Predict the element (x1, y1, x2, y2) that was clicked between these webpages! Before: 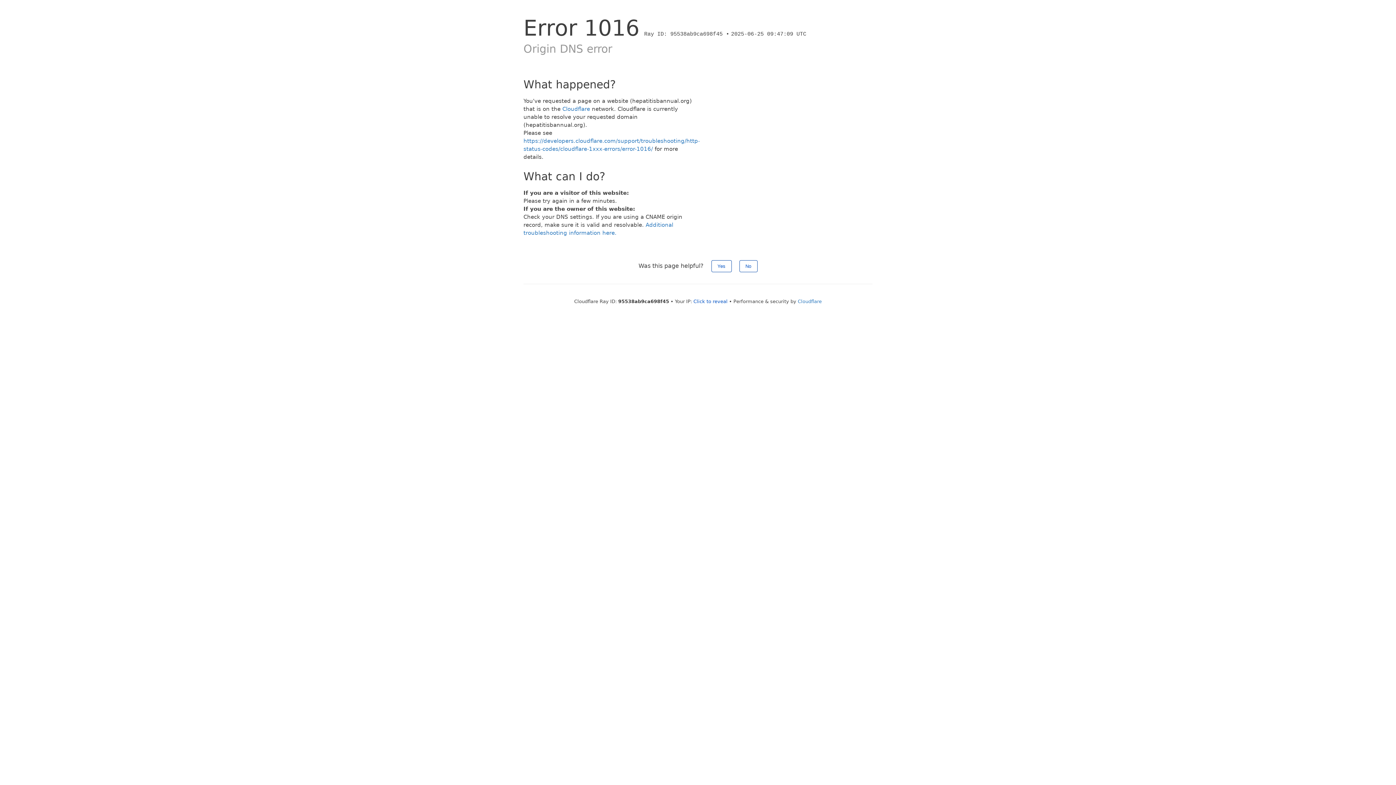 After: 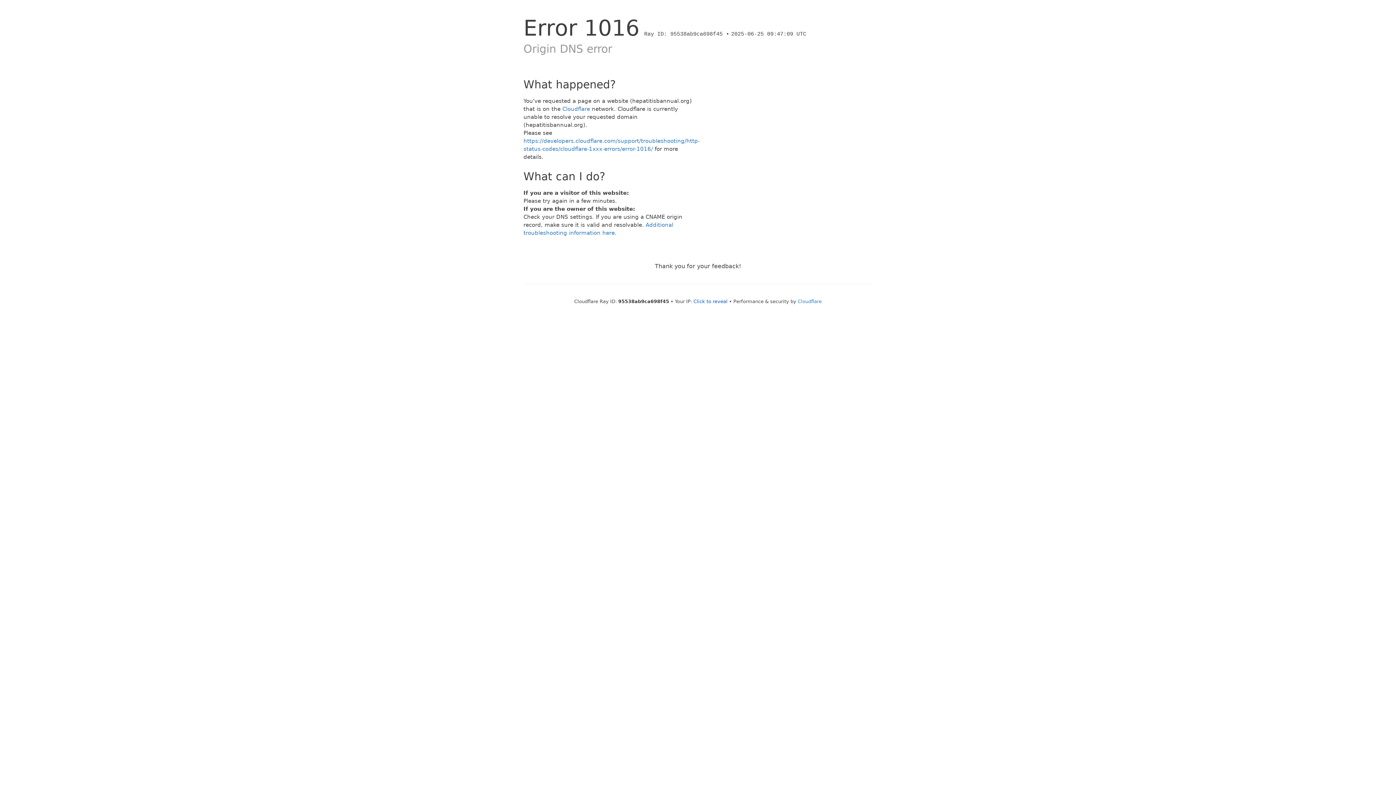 Action: label: No bbox: (739, 260, 757, 272)